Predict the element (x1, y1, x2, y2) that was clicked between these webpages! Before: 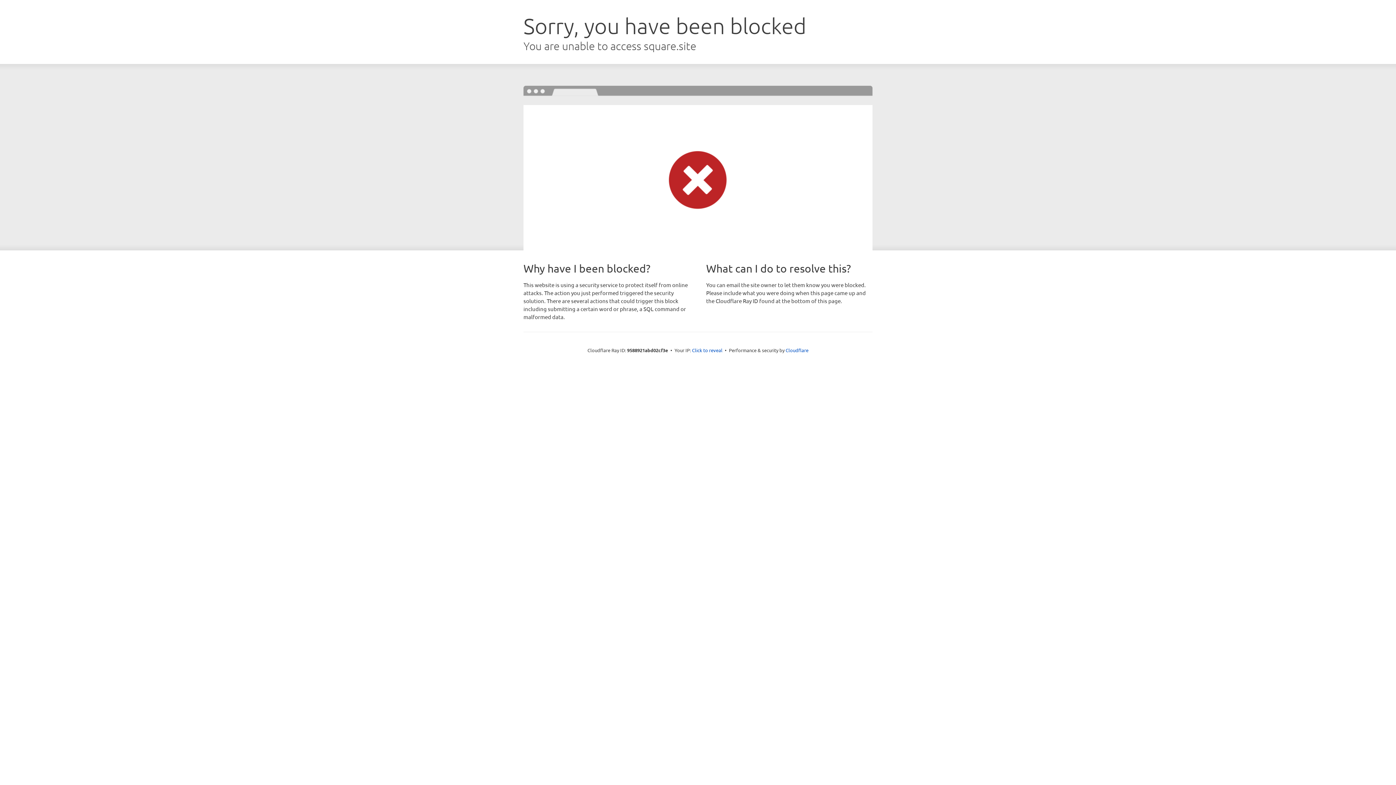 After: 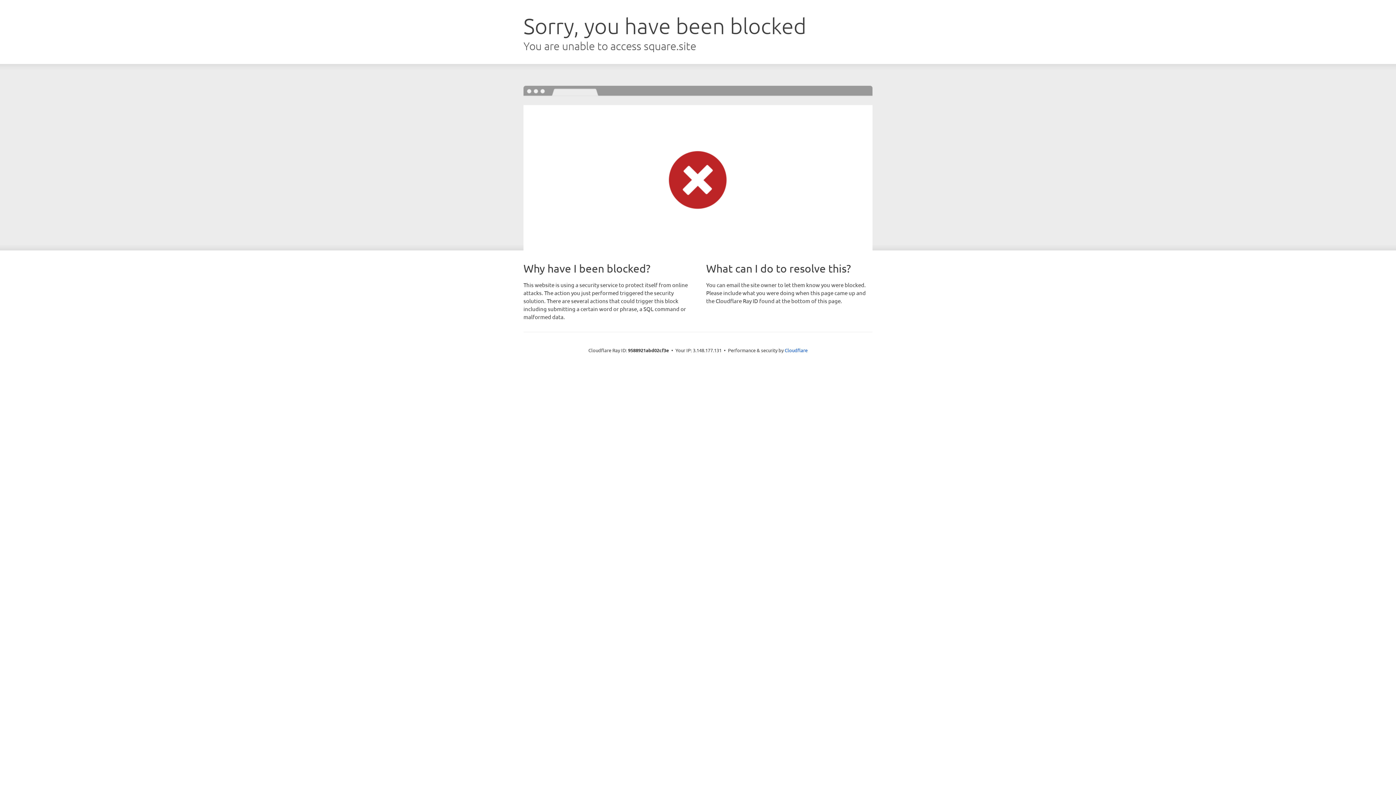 Action: bbox: (692, 346, 722, 353) label: Click to reveal